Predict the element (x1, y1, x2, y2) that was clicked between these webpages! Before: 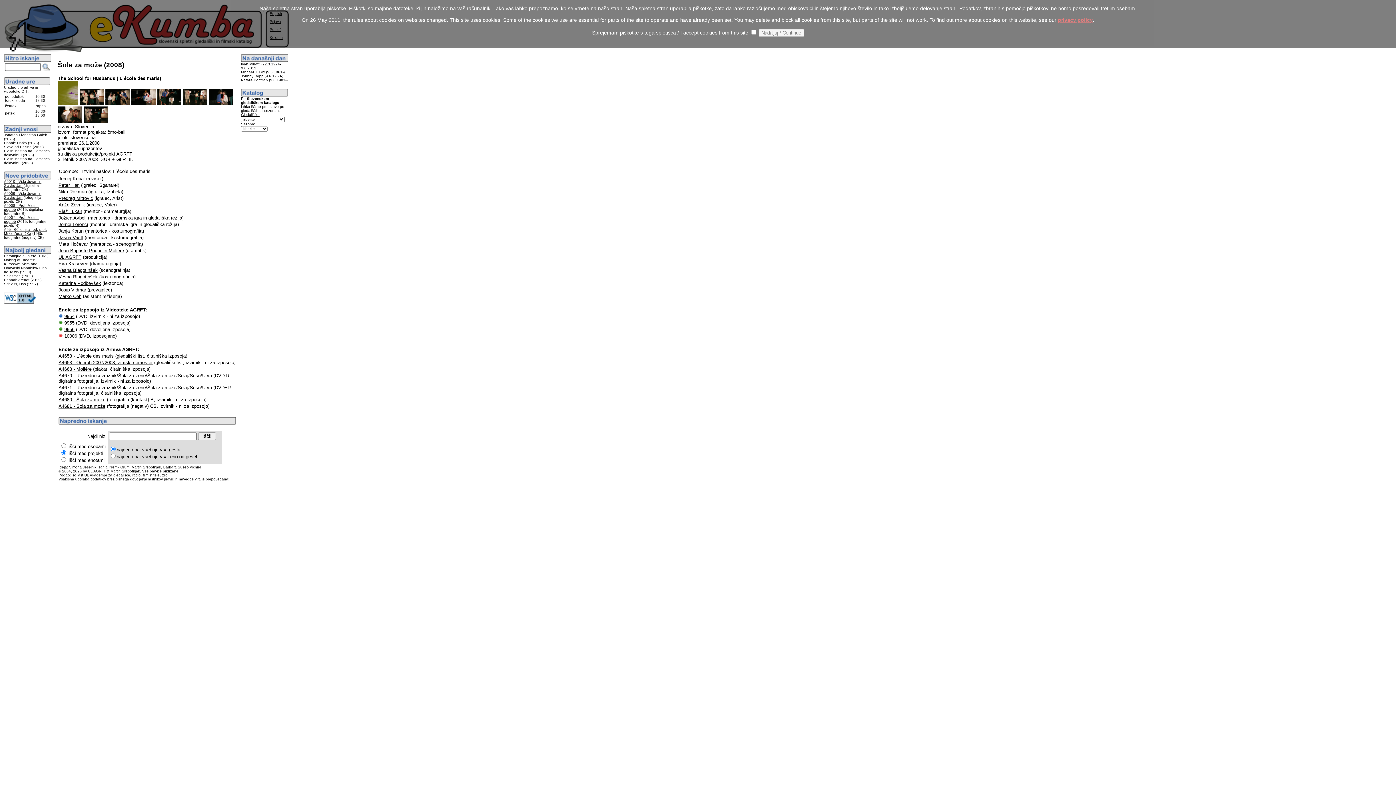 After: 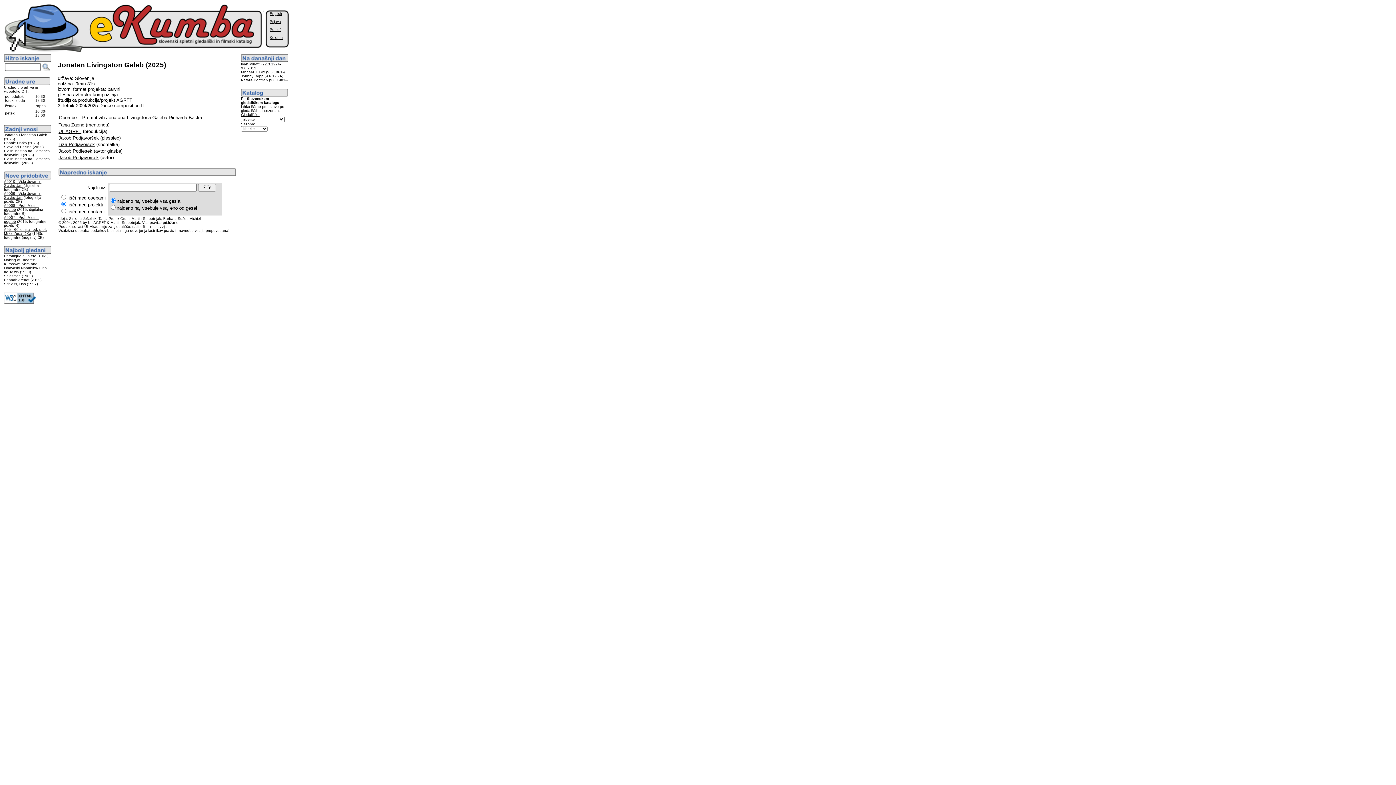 Action: bbox: (4, 133, 47, 137) label: Jonatan Livingston Galeb